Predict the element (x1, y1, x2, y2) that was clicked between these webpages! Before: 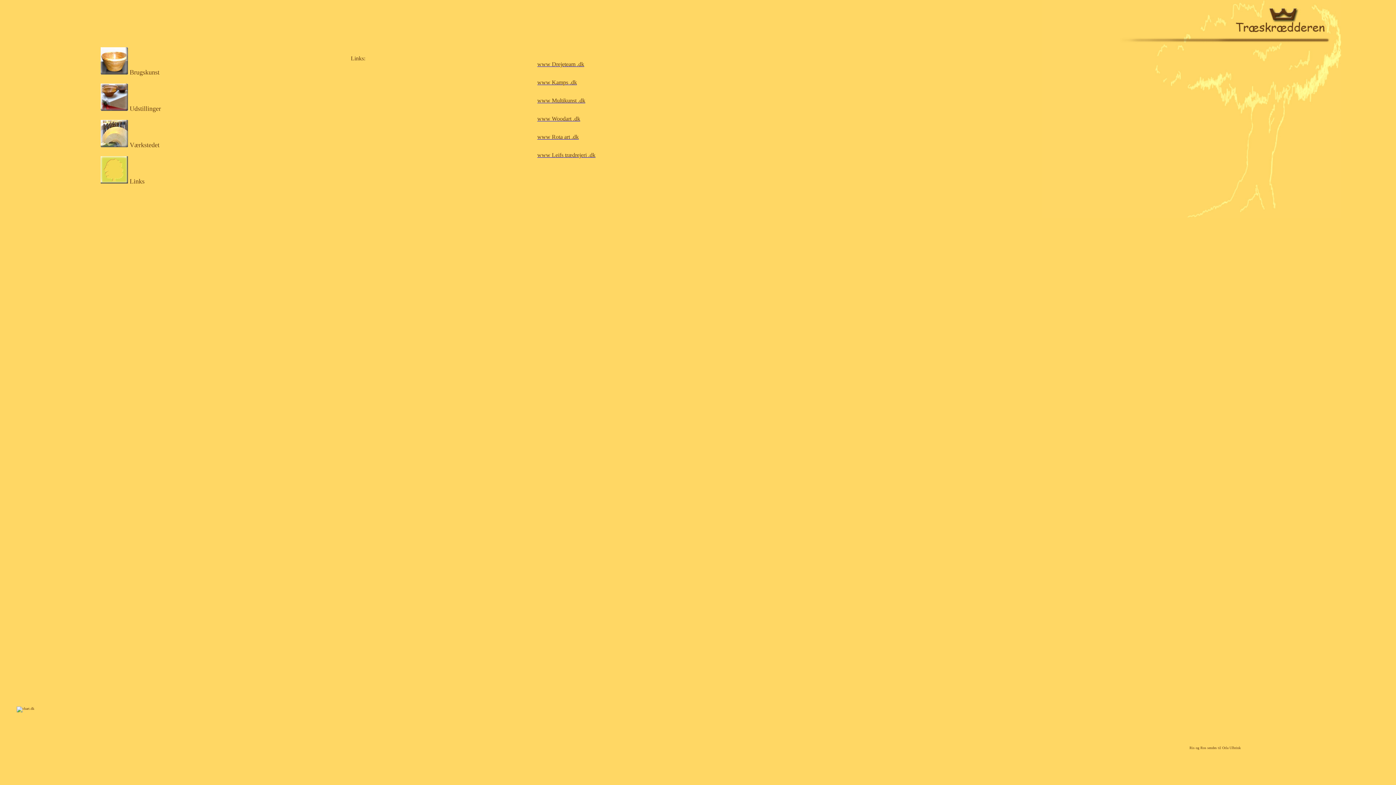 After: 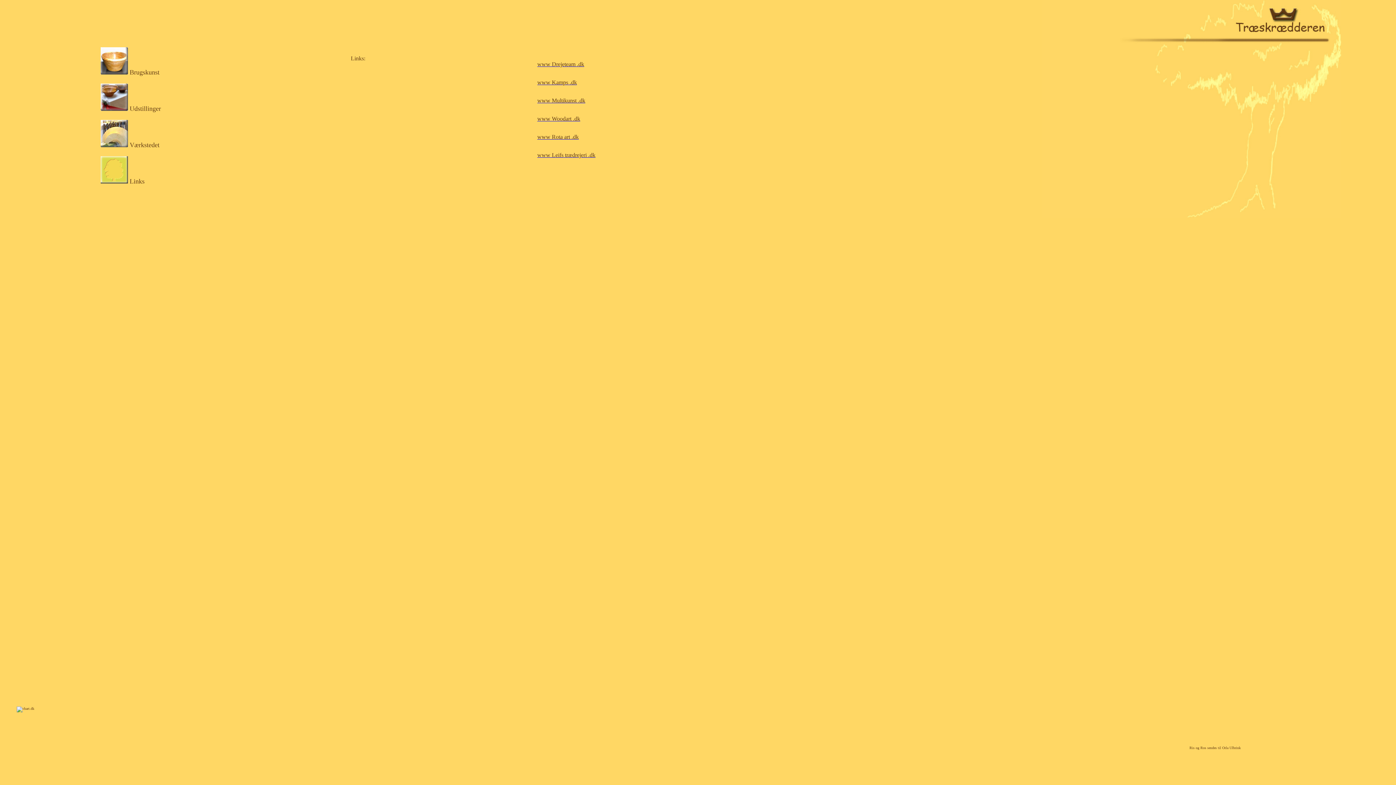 Action: label: Links: bbox: (350, 55, 365, 61)